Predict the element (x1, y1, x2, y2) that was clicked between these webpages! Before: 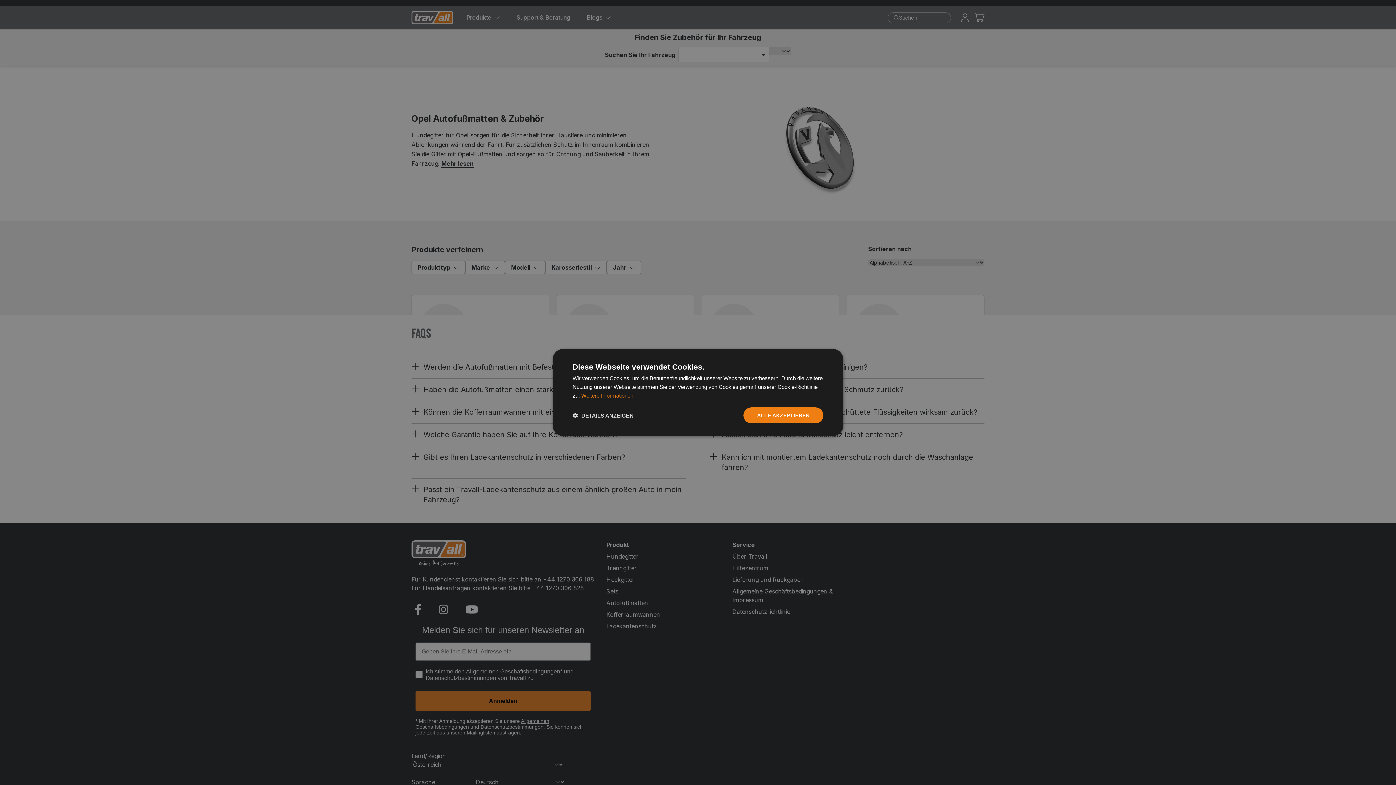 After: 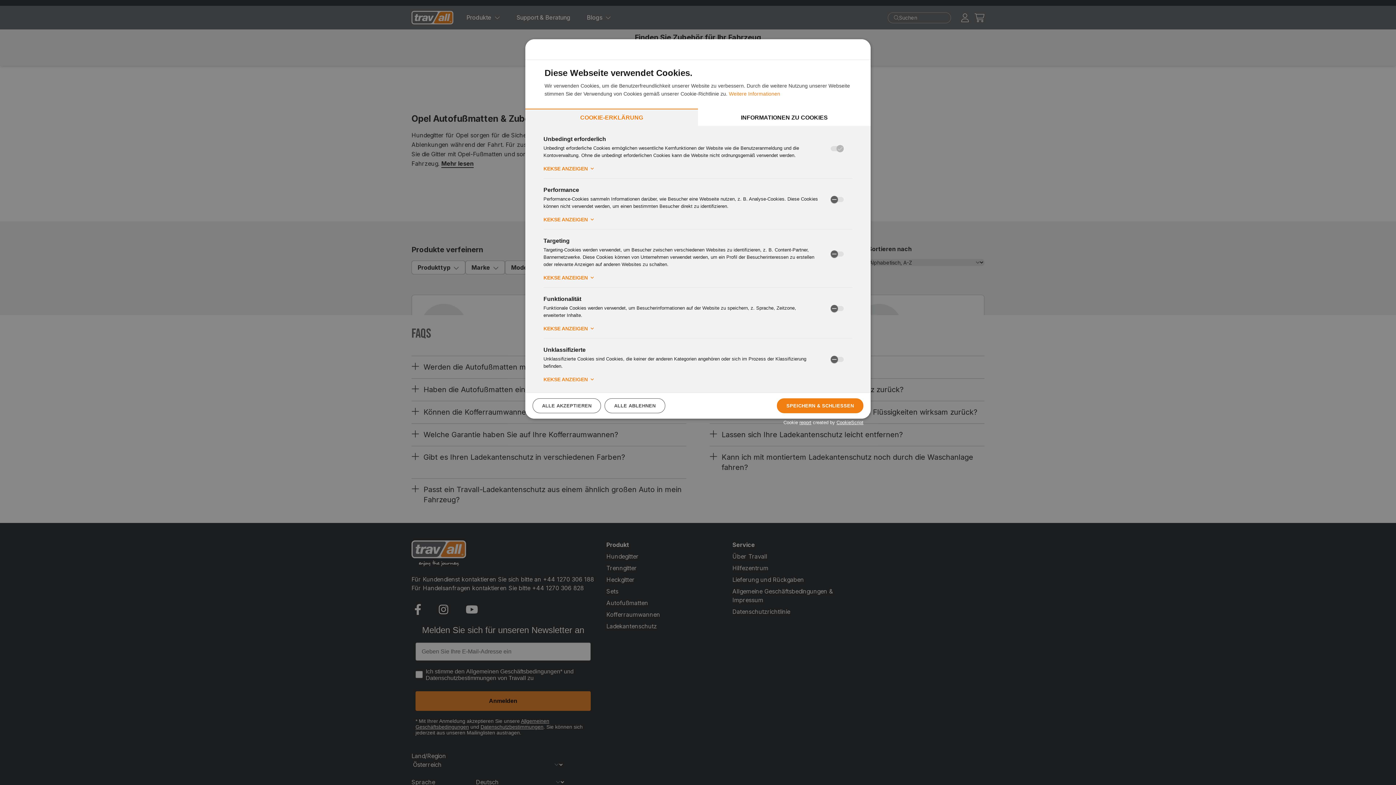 Action: bbox: (572, 412, 633, 419) label:  DETAILS ANZEIGEN